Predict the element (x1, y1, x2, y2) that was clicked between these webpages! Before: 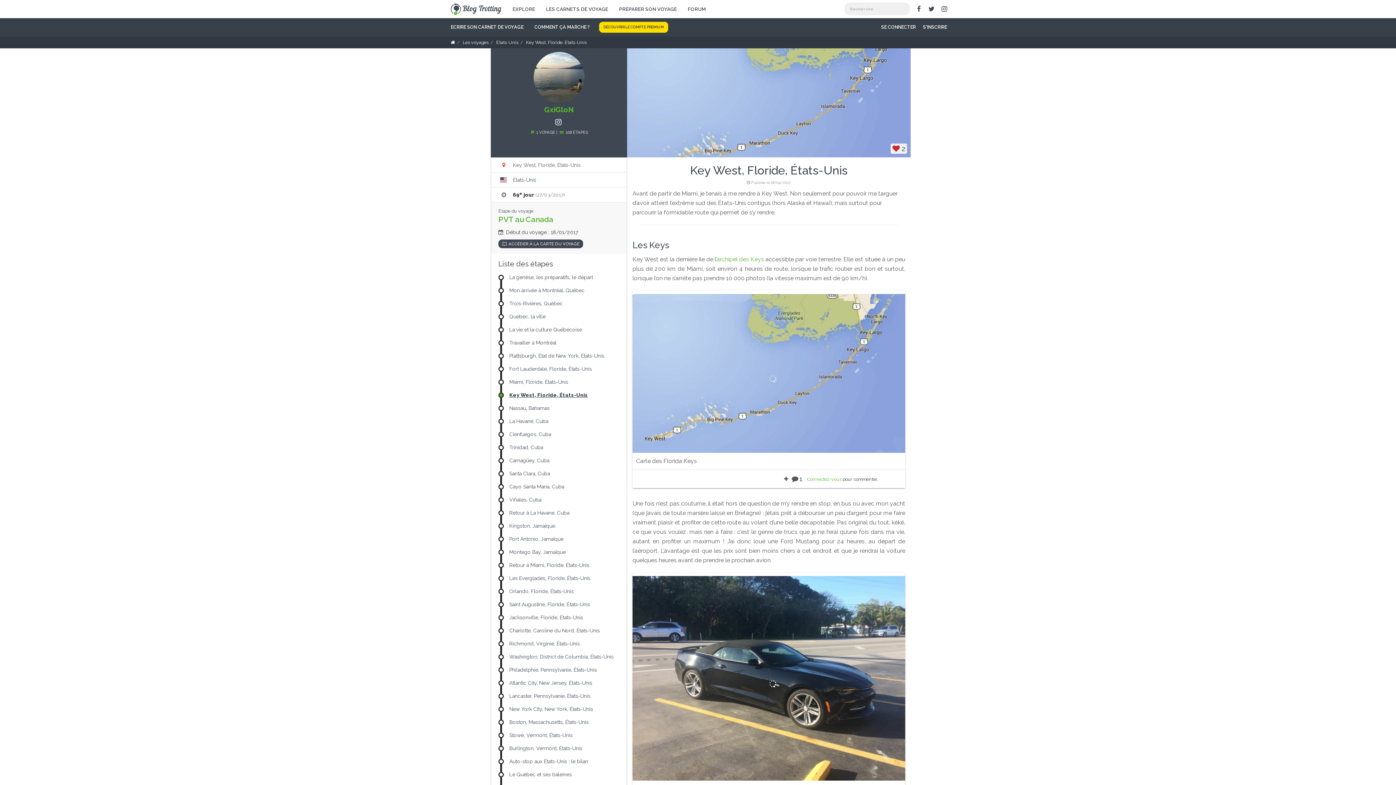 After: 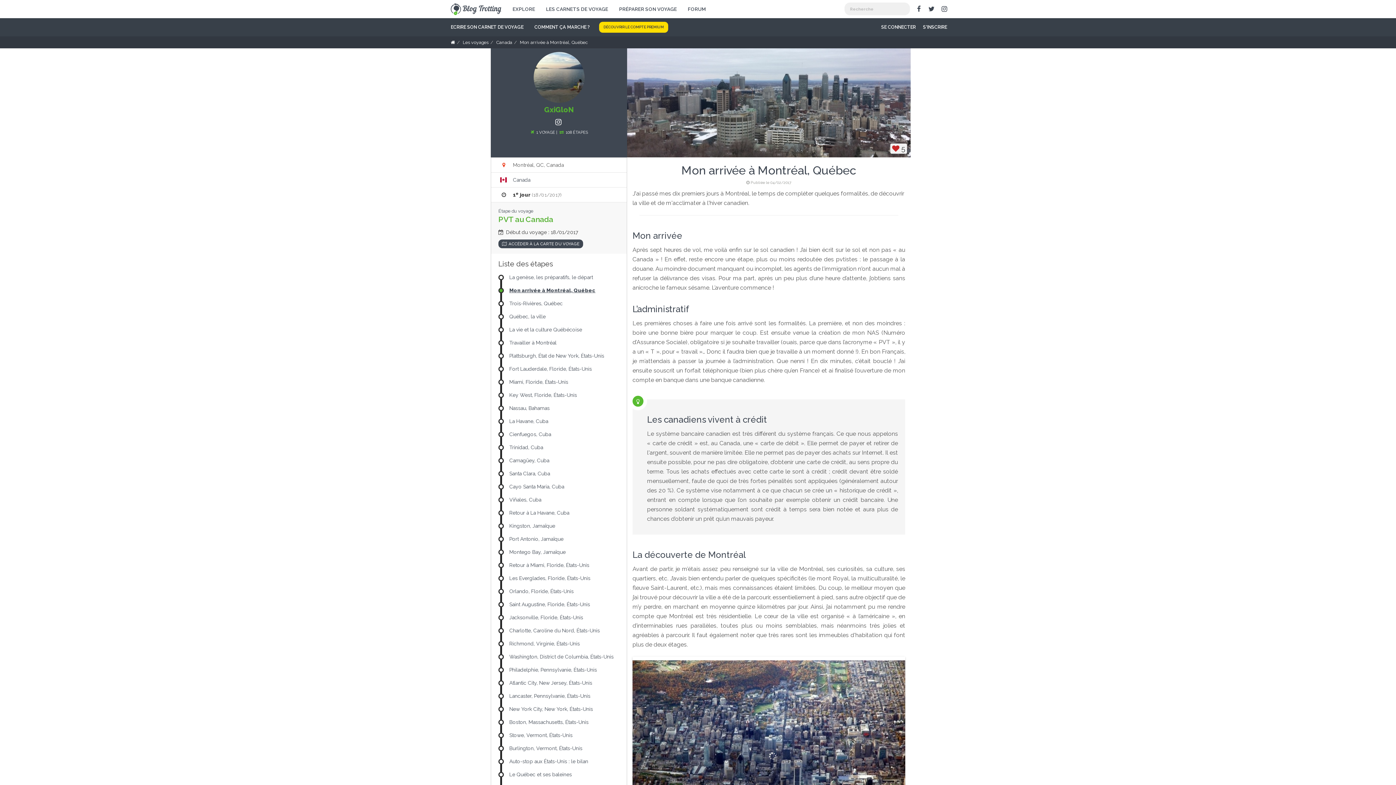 Action: label: Mon arrivée à Montréal, Québec bbox: (509, 287, 584, 293)